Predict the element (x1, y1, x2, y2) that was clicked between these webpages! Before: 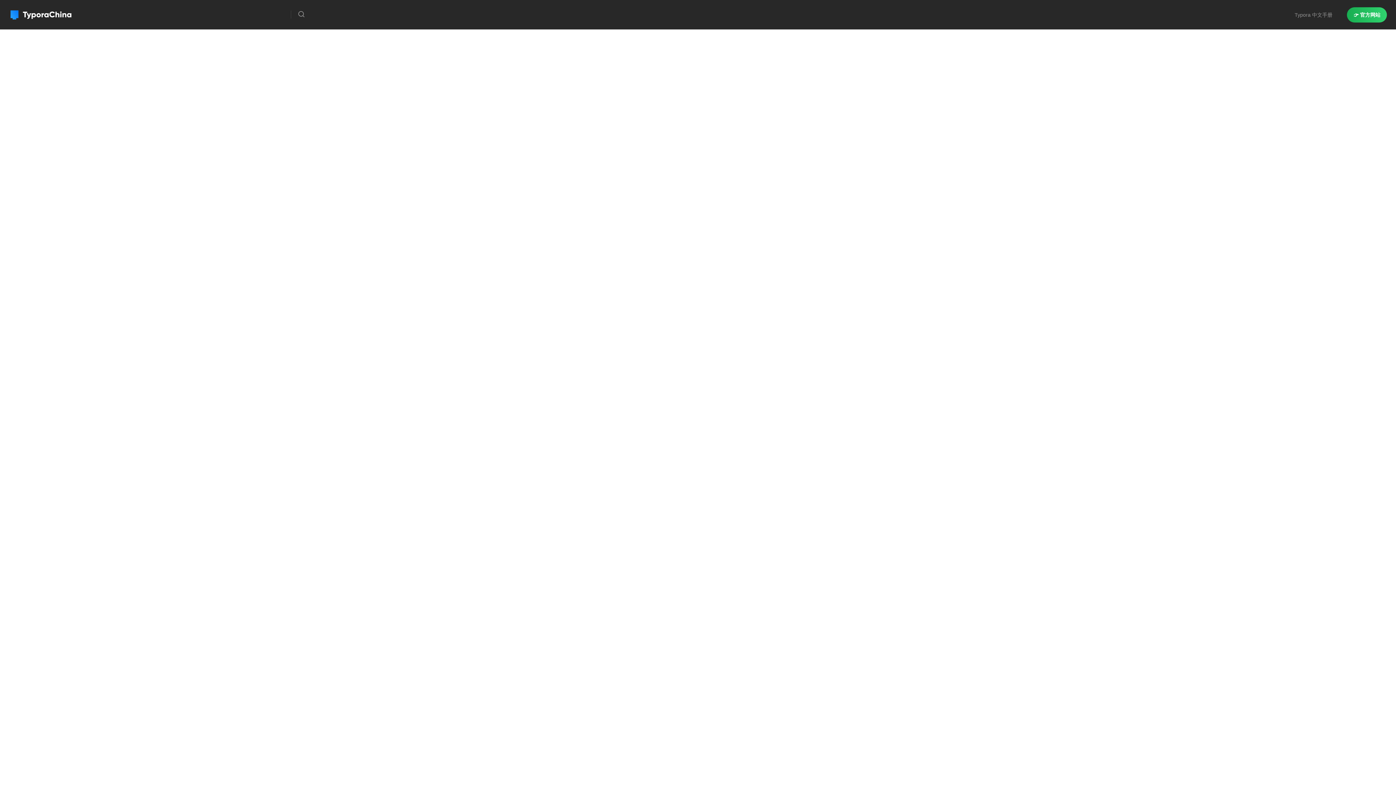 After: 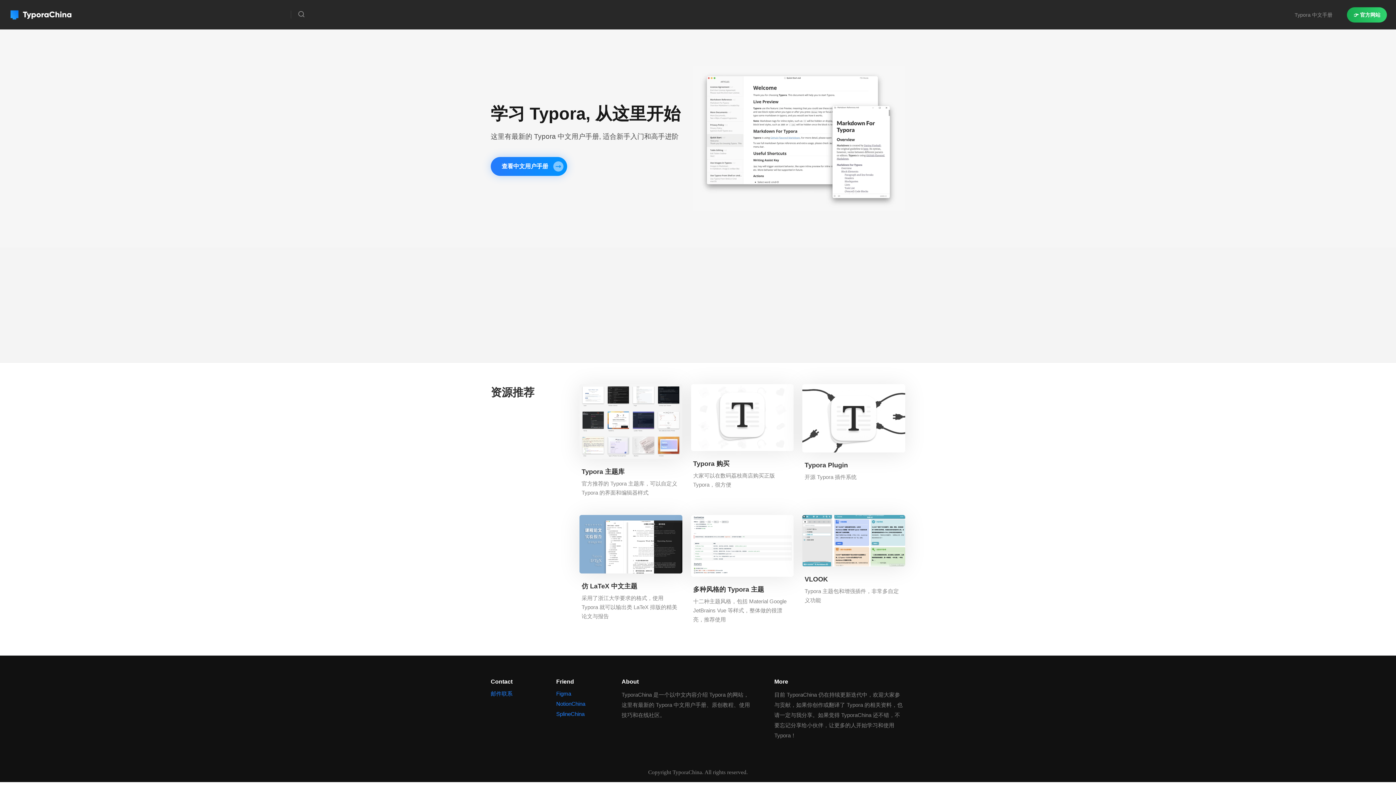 Action: bbox: (0, 0, 290, 29)